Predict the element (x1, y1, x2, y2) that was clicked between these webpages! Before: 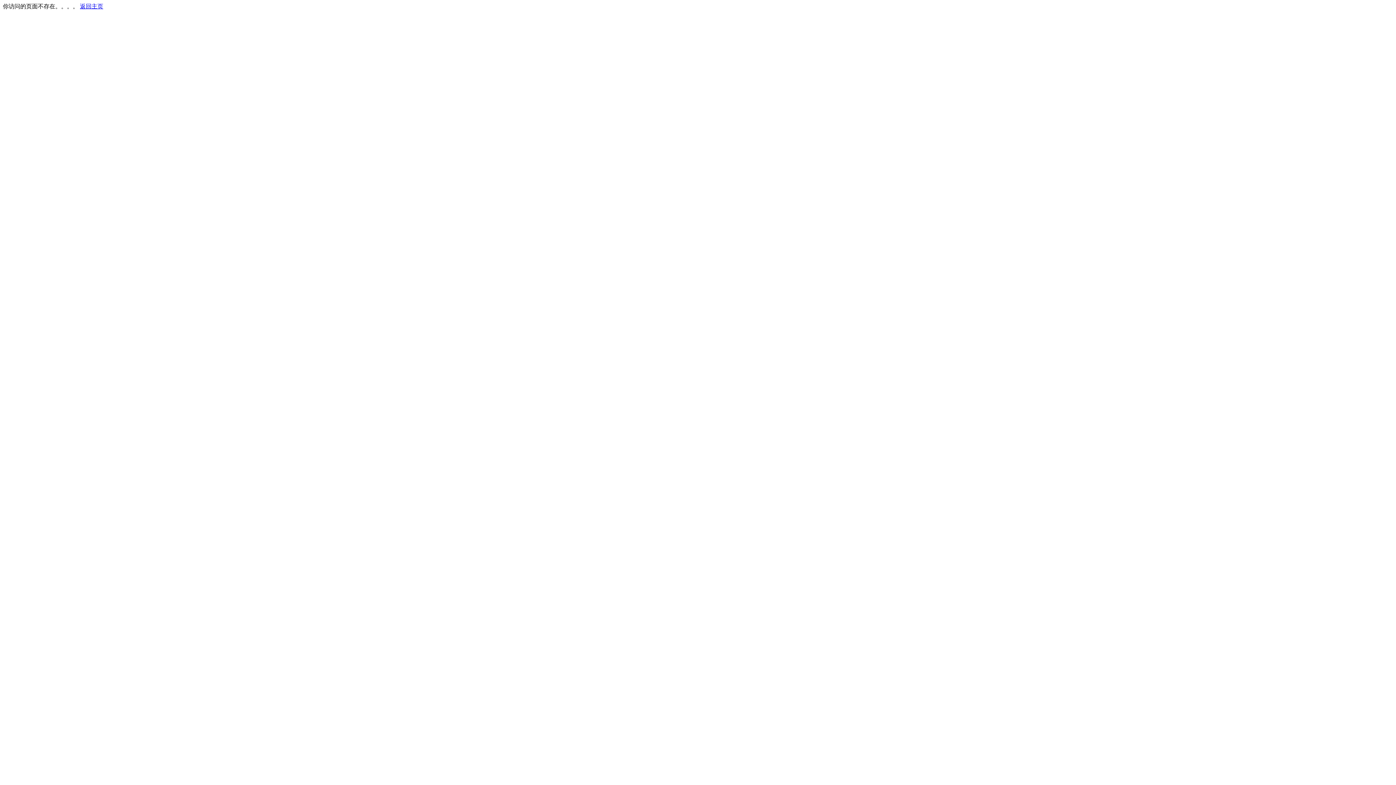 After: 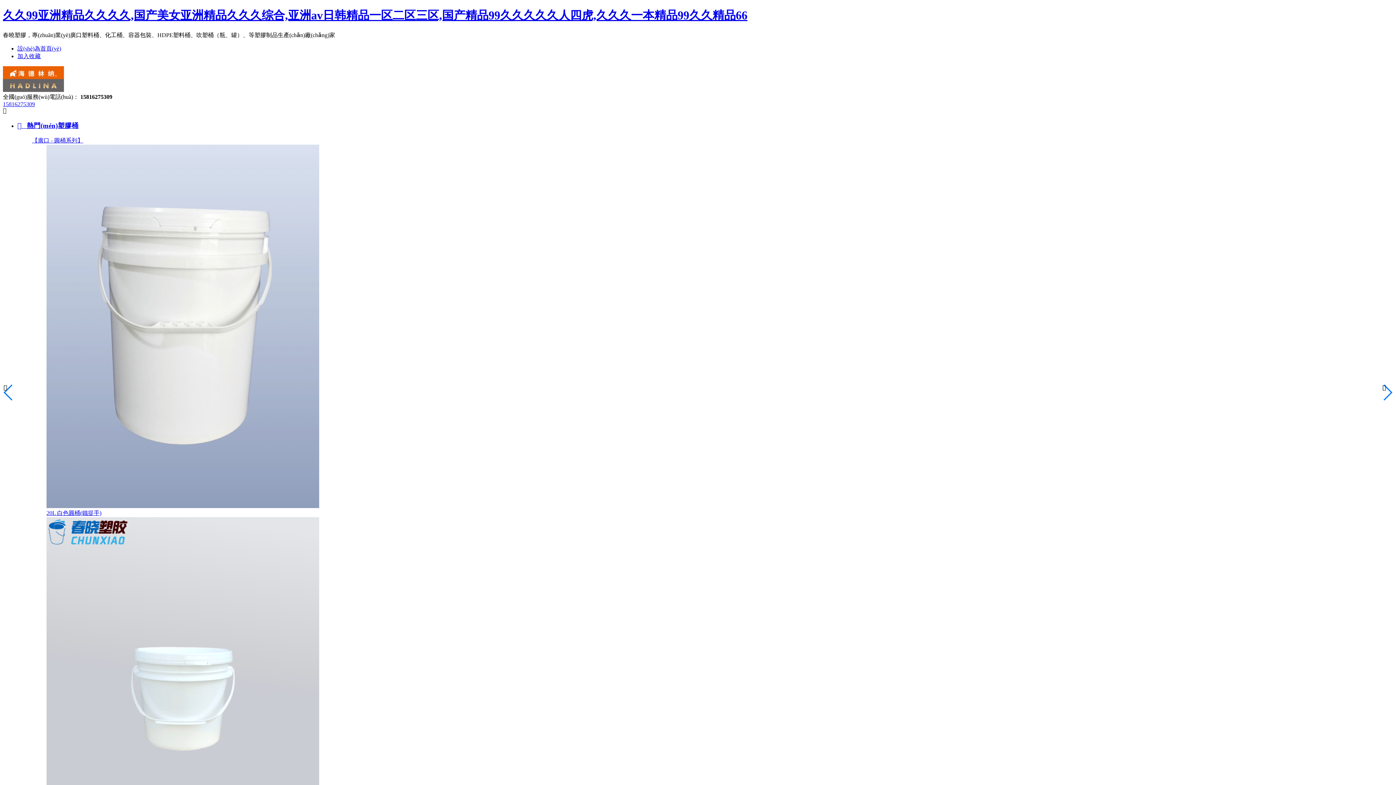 Action: bbox: (80, 3, 103, 9) label: 返回主页